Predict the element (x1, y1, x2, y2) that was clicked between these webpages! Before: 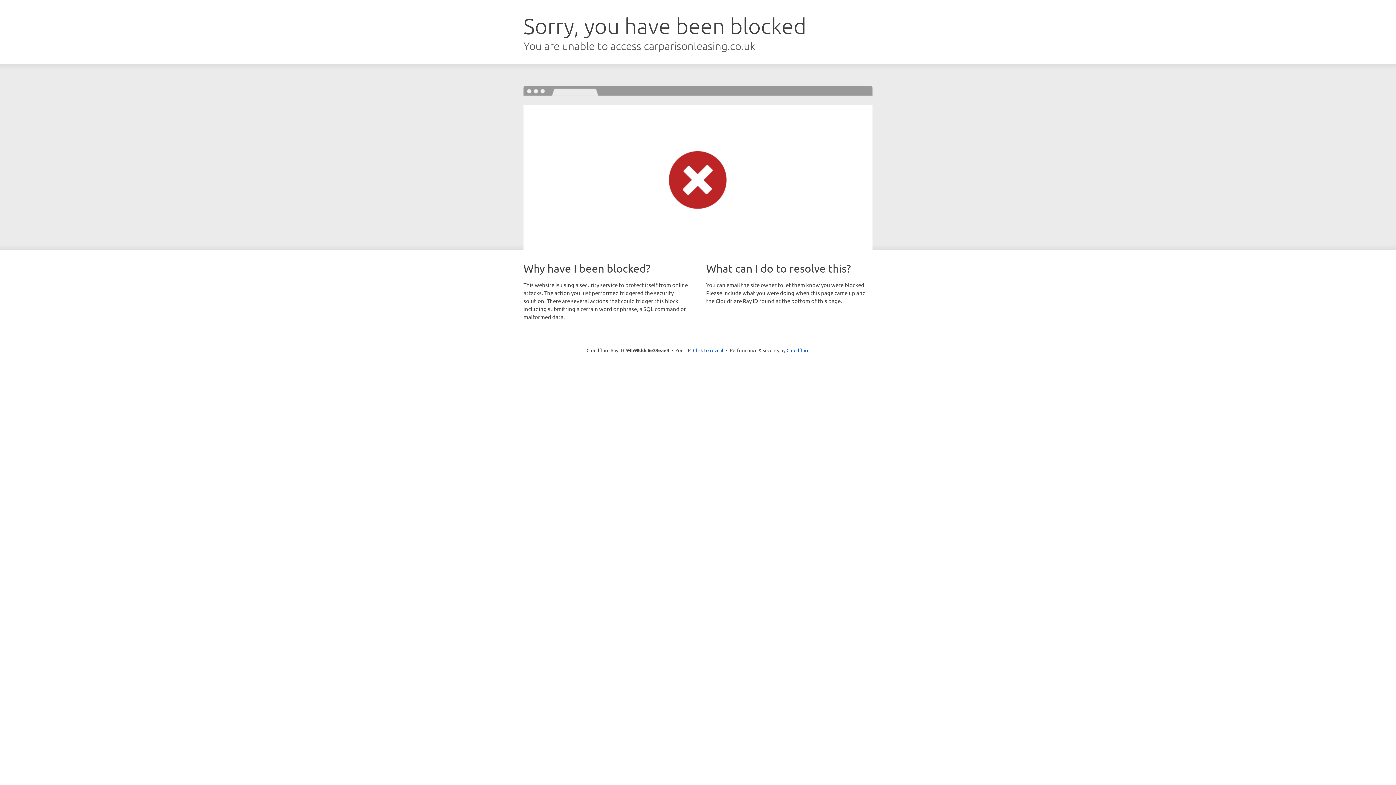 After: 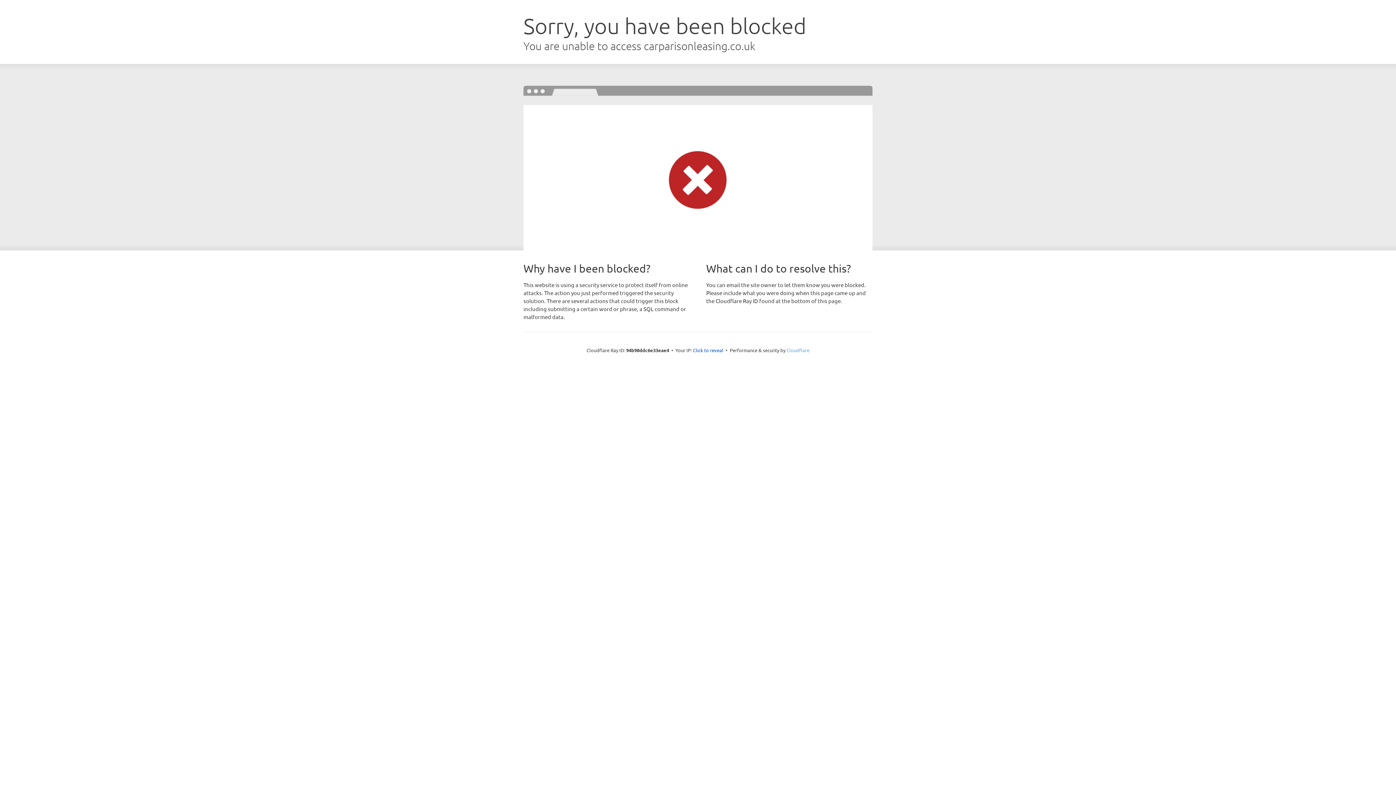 Action: label: Cloudflare bbox: (786, 347, 809, 353)